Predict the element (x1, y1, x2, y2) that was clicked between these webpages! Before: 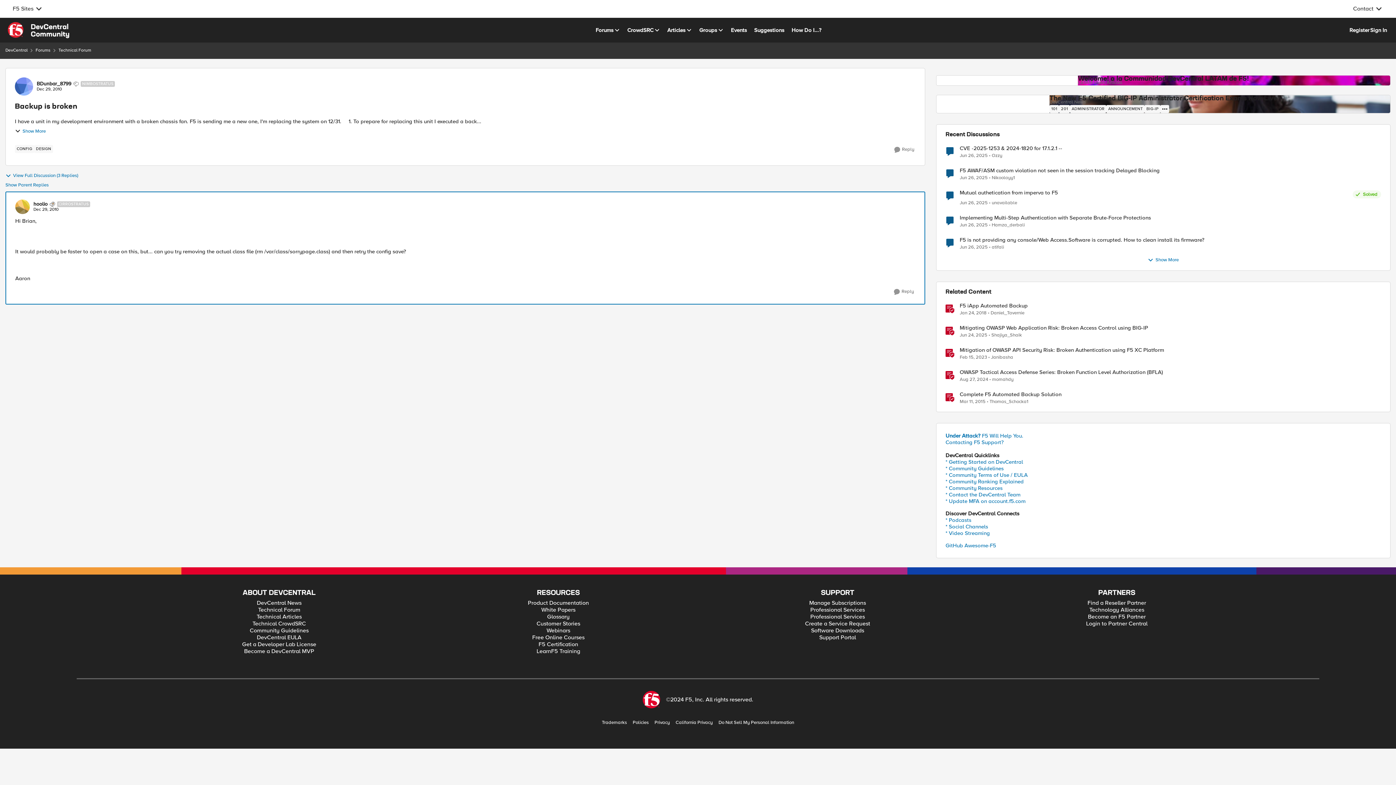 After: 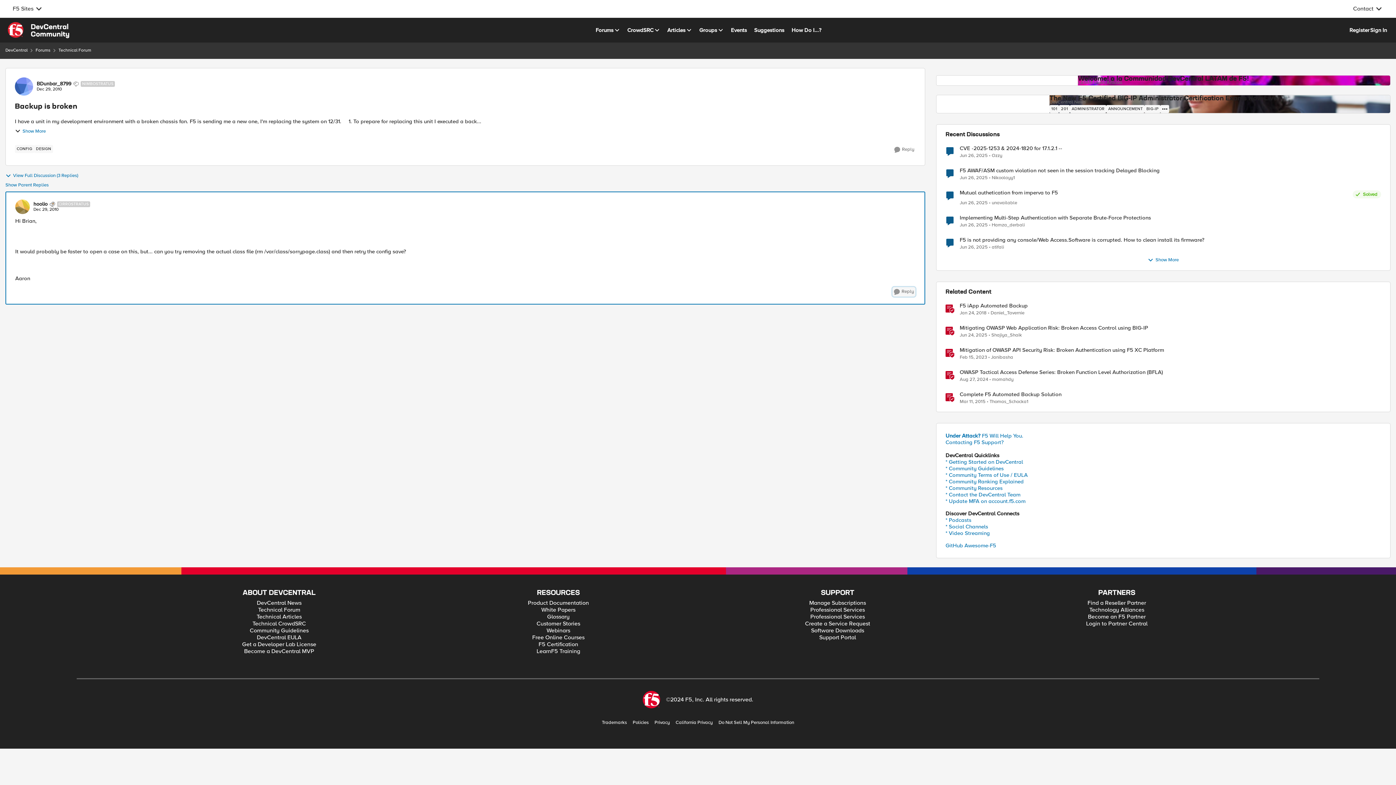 Action: bbox: (892, 287, 915, 296) label: Reply